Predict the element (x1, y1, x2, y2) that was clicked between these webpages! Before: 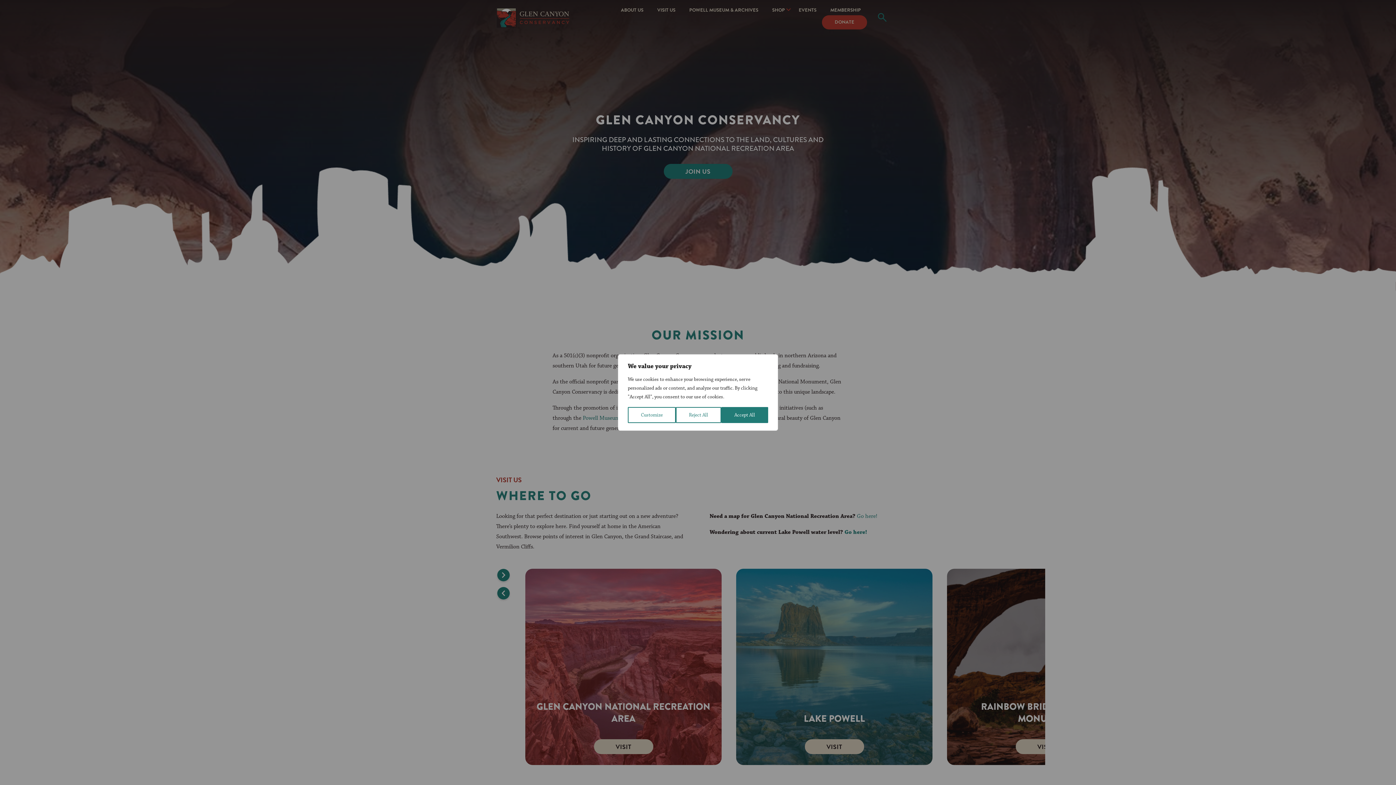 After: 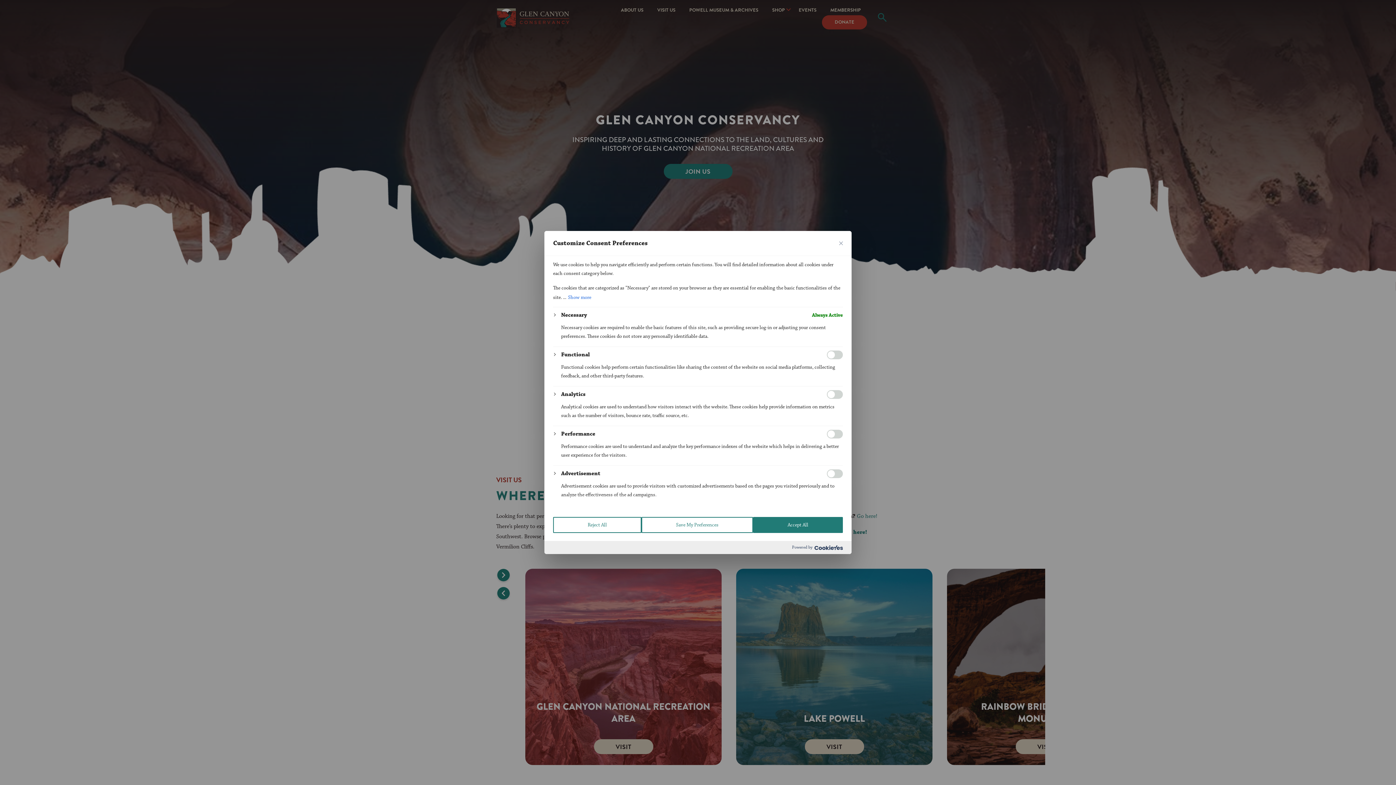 Action: label: Customize bbox: (628, 407, 676, 423)